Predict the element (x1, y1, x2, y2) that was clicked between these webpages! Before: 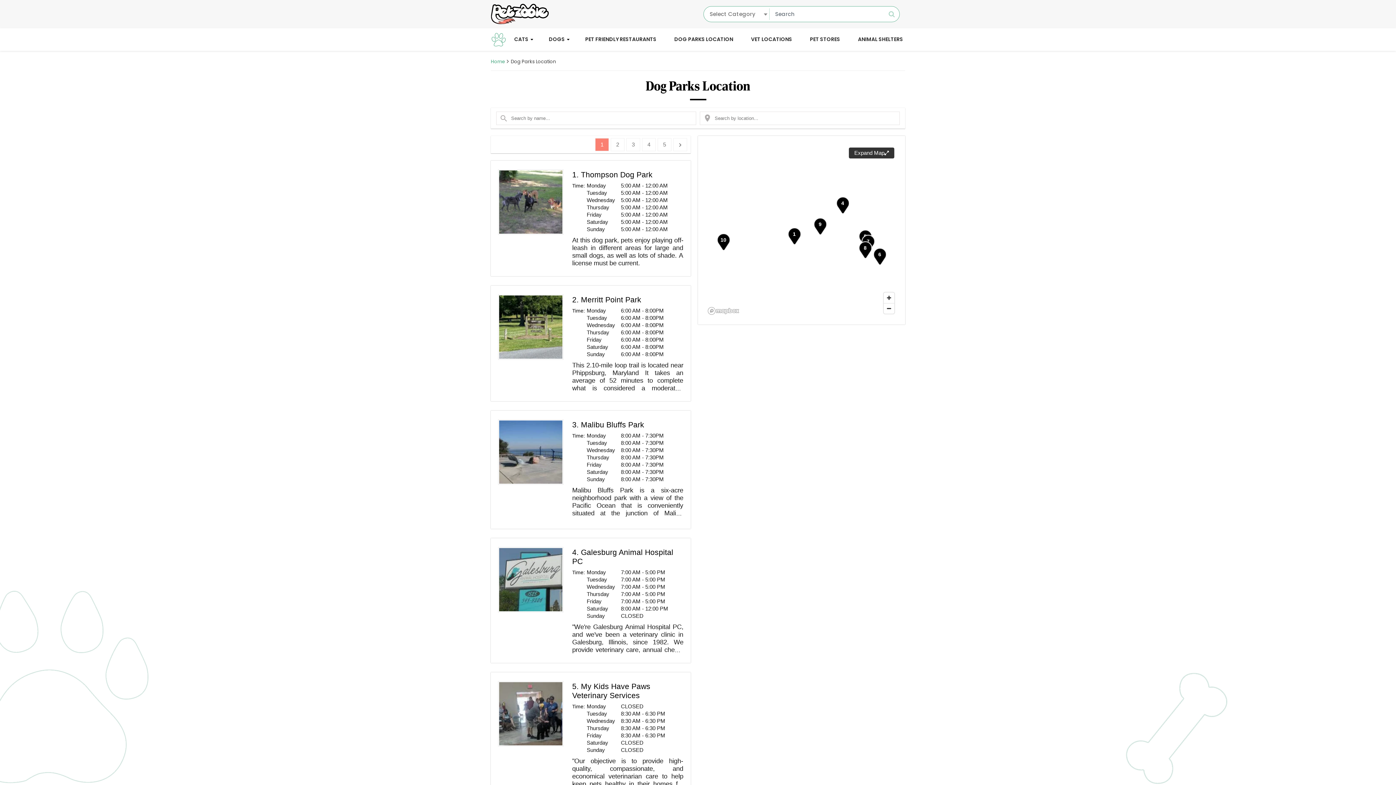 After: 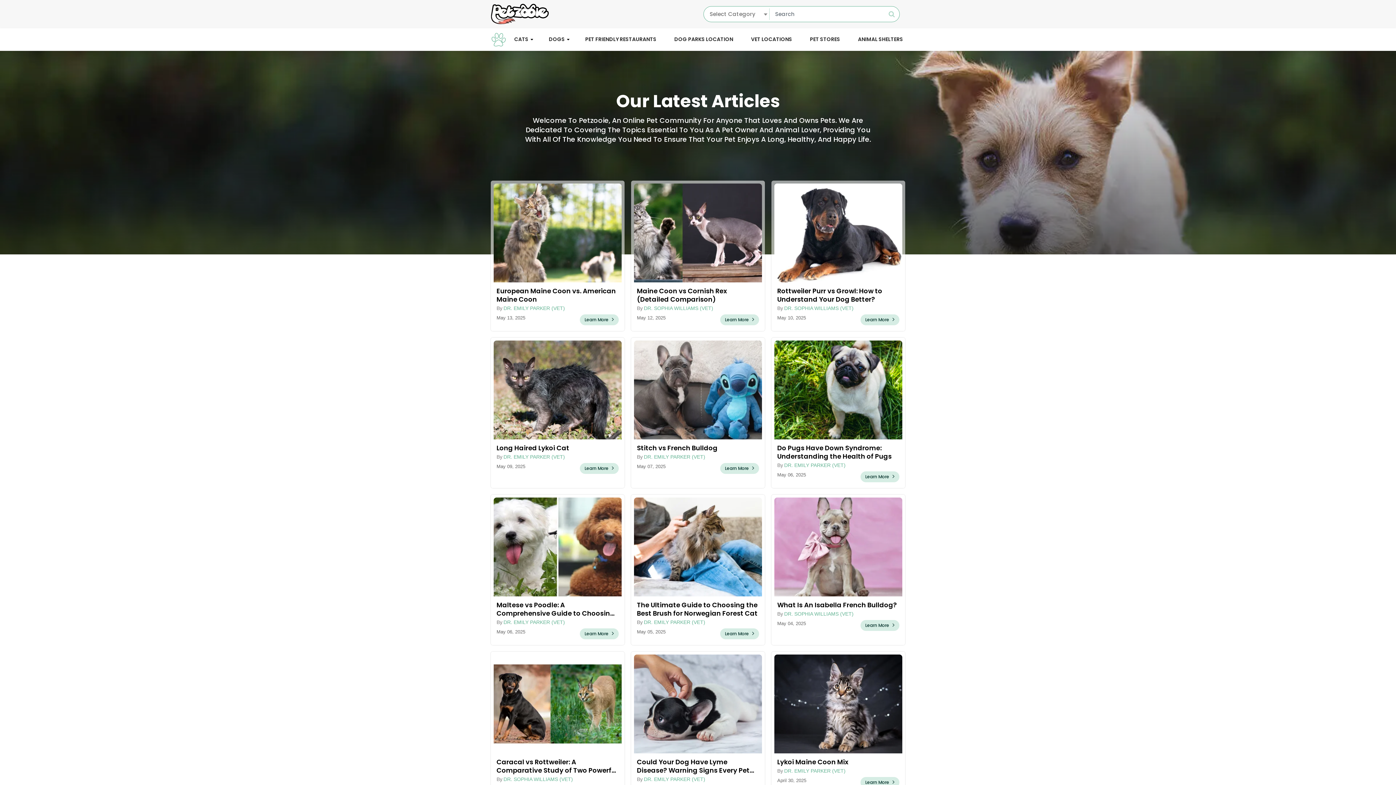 Action: bbox: (490, 58, 505, 65) label: Home